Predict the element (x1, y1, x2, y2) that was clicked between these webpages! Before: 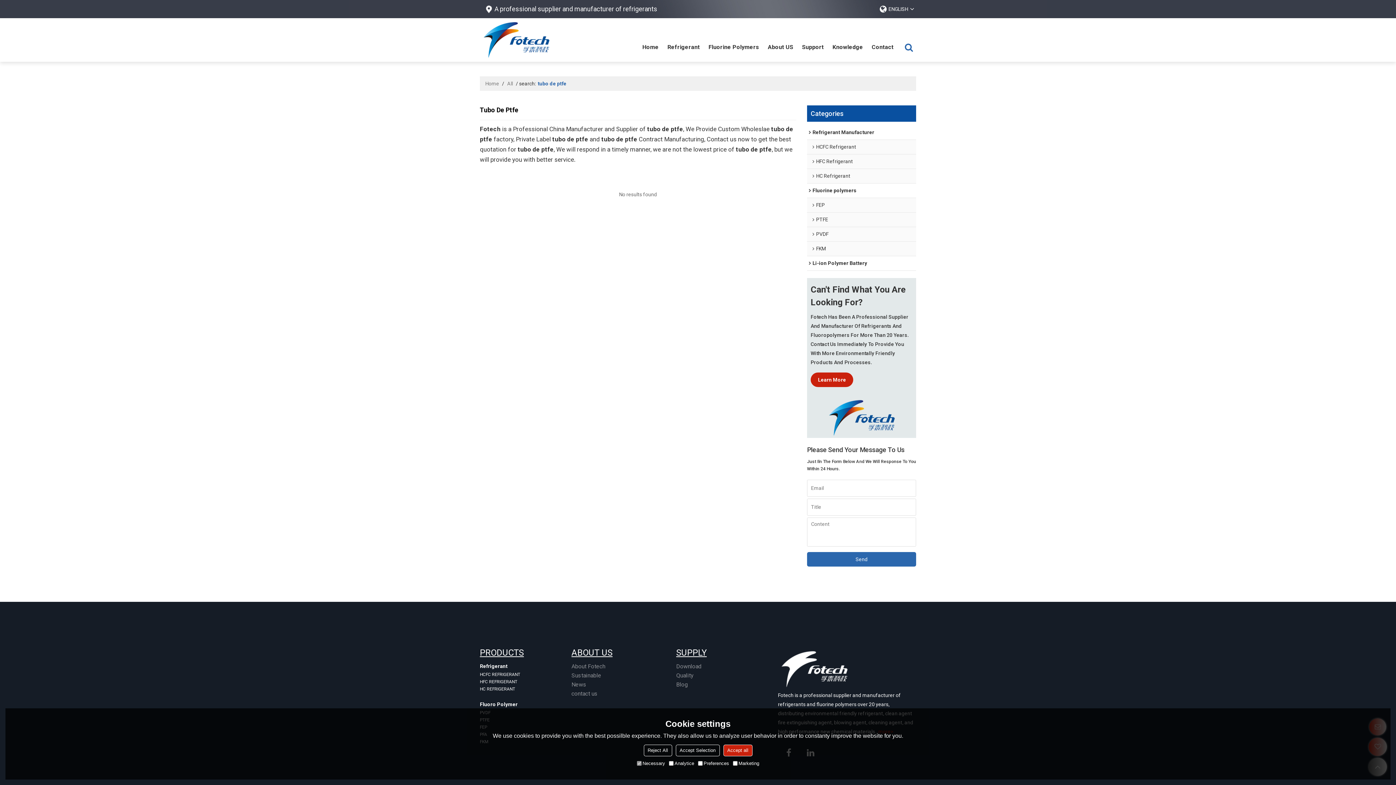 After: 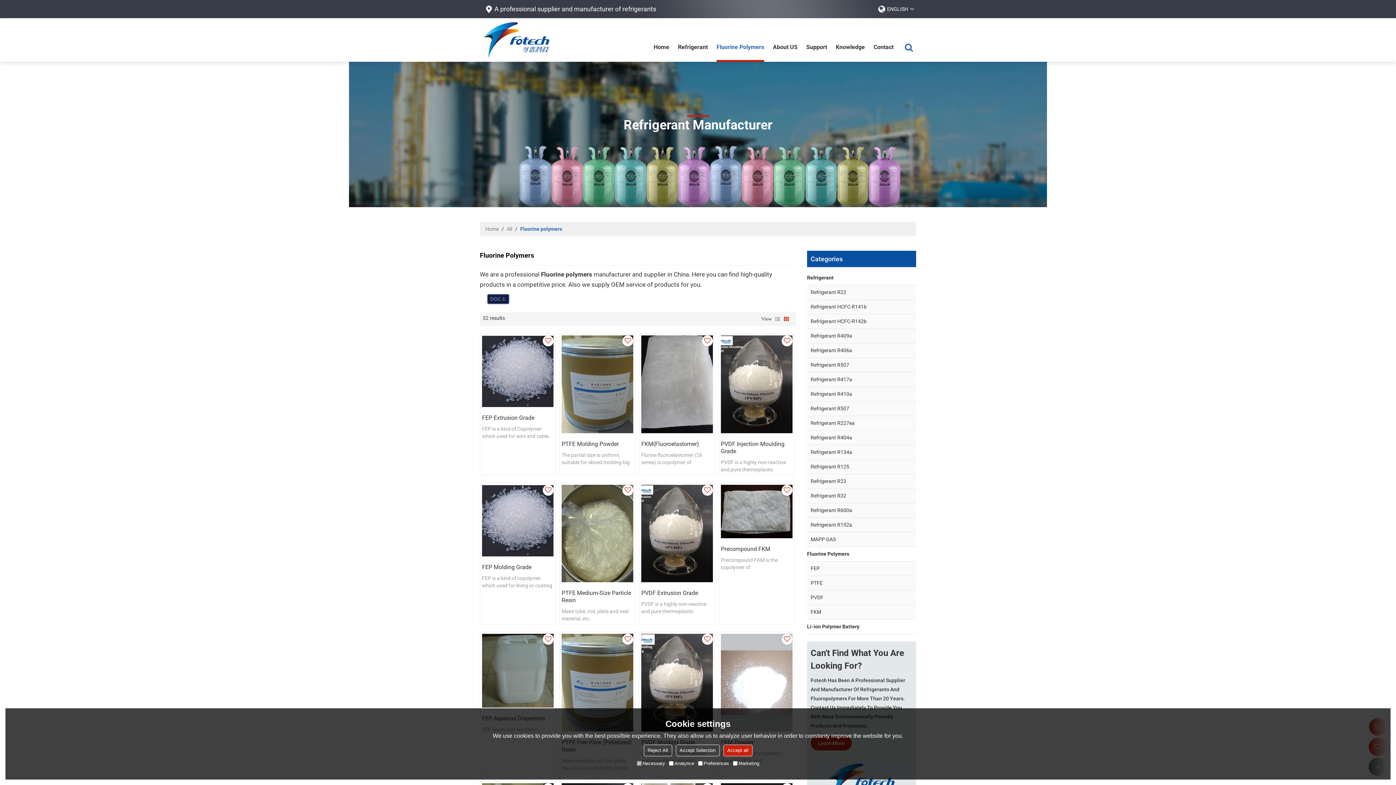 Action: label: Fluoro Polymer bbox: (480, 700, 545, 709)